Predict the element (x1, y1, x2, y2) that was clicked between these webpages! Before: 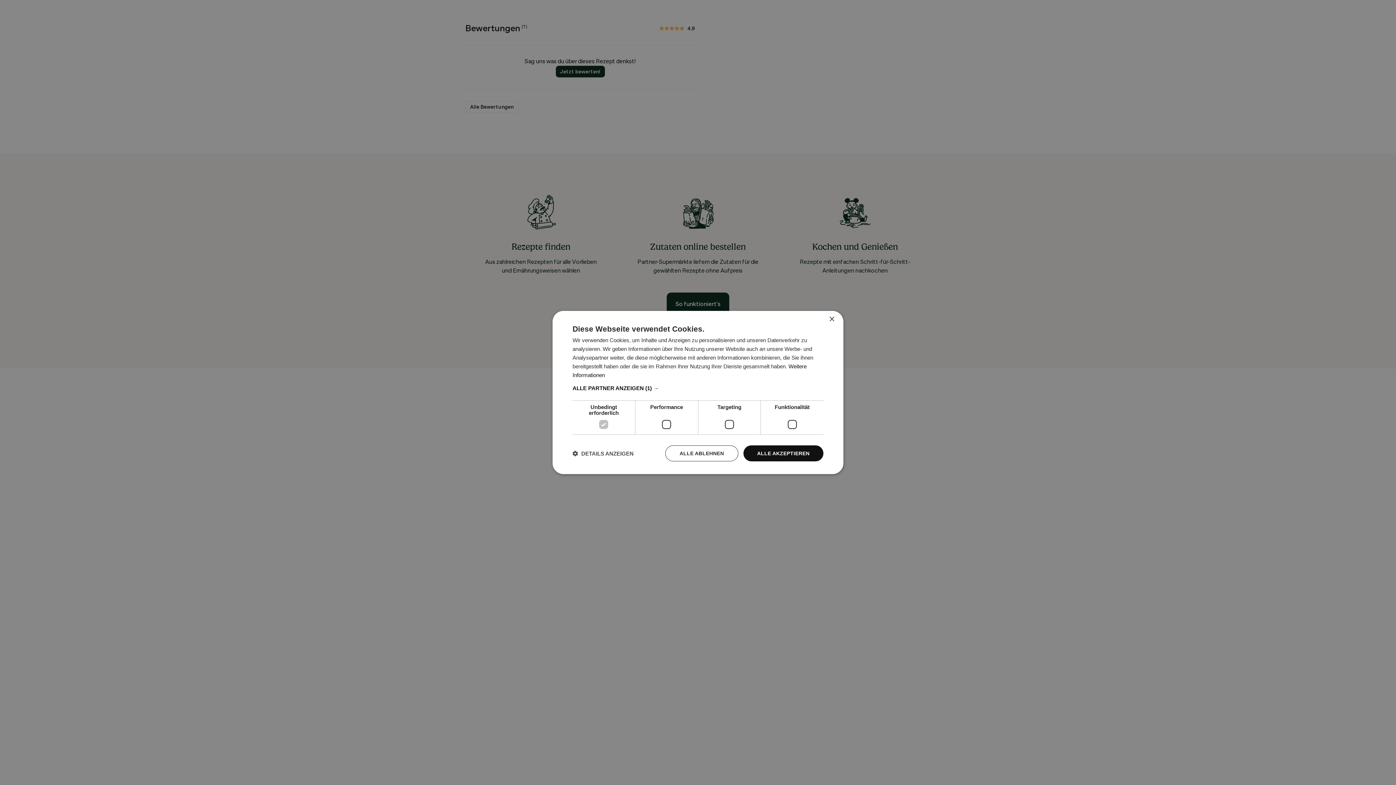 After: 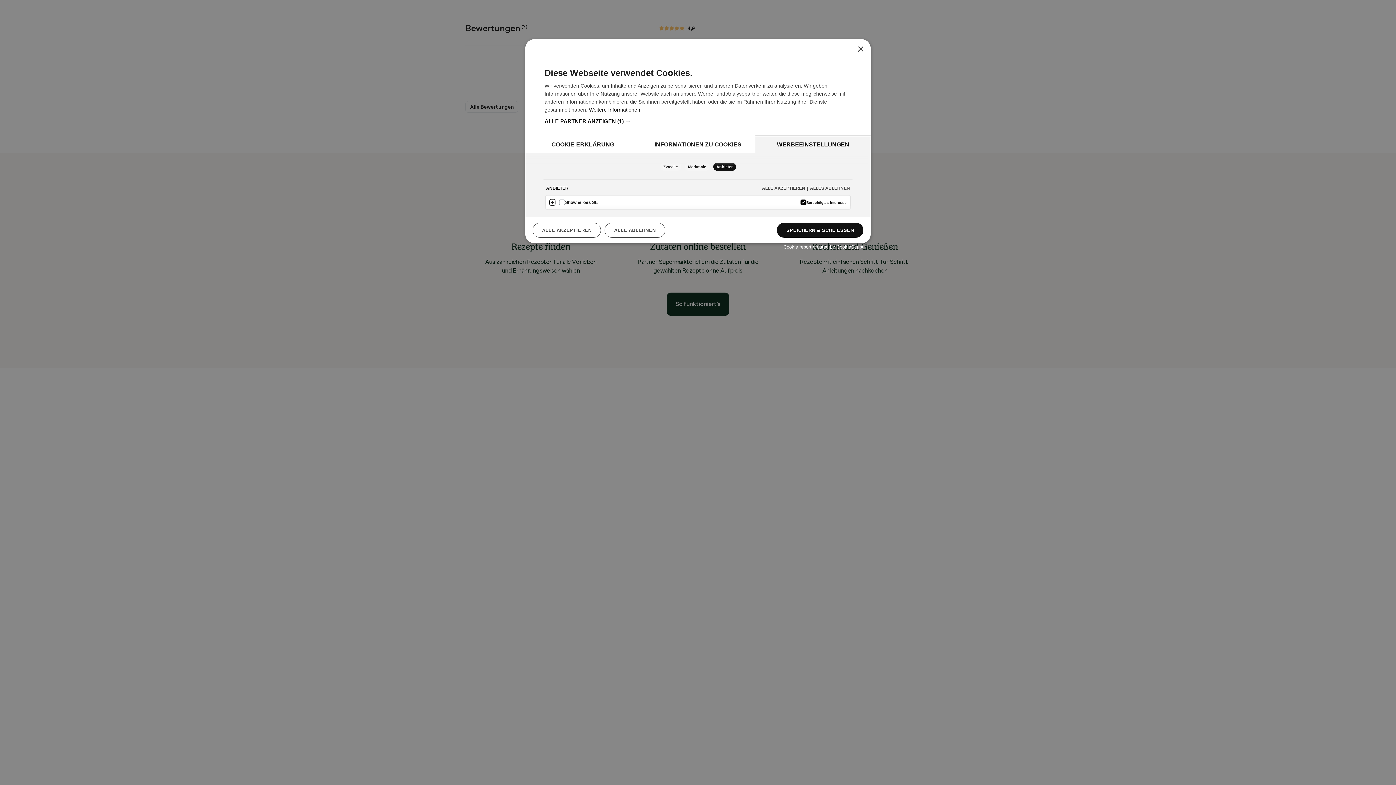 Action: bbox: (572, 385, 823, 391) label: ALLE PARTNER ANZEIGEN (1) →